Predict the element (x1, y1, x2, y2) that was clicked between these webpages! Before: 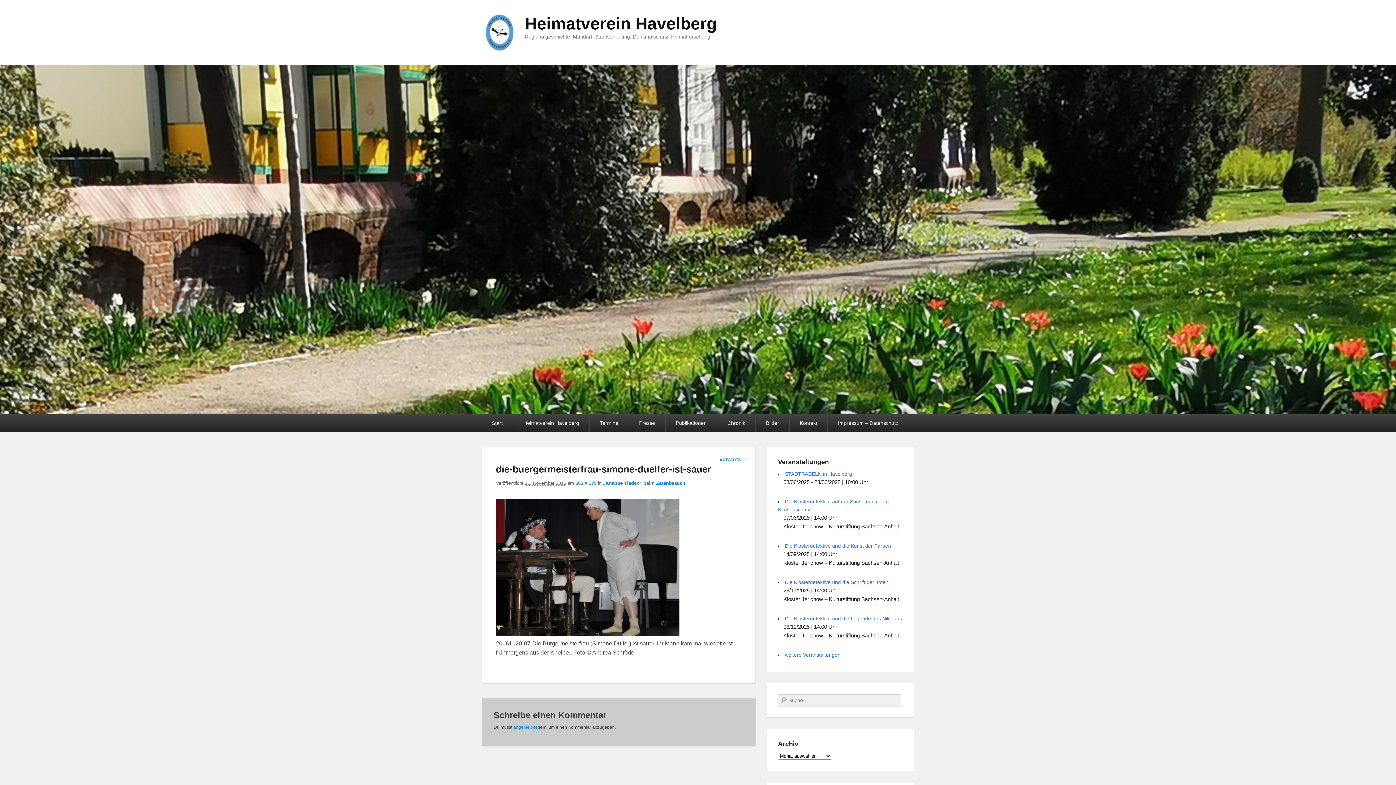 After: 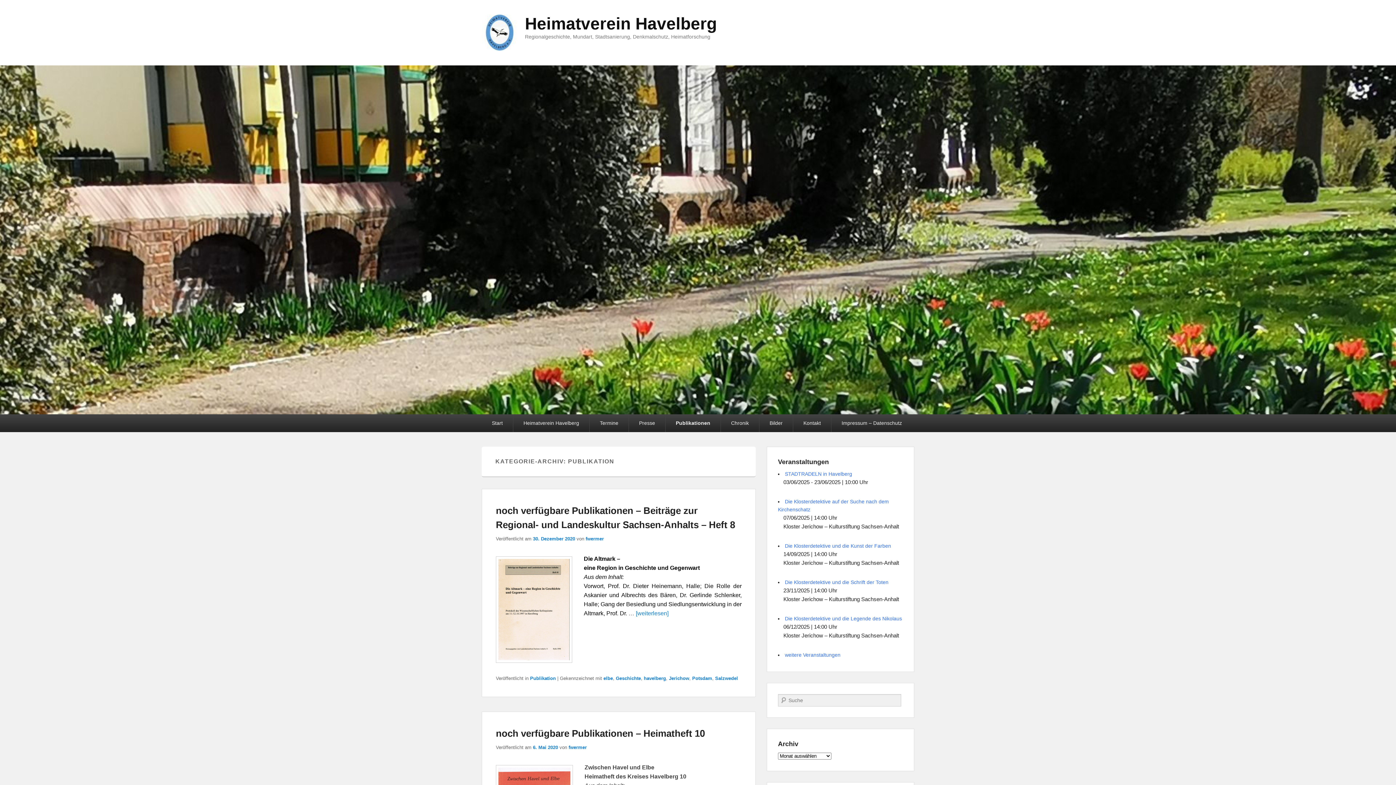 Action: bbox: (665, 414, 717, 432) label: Publikationen